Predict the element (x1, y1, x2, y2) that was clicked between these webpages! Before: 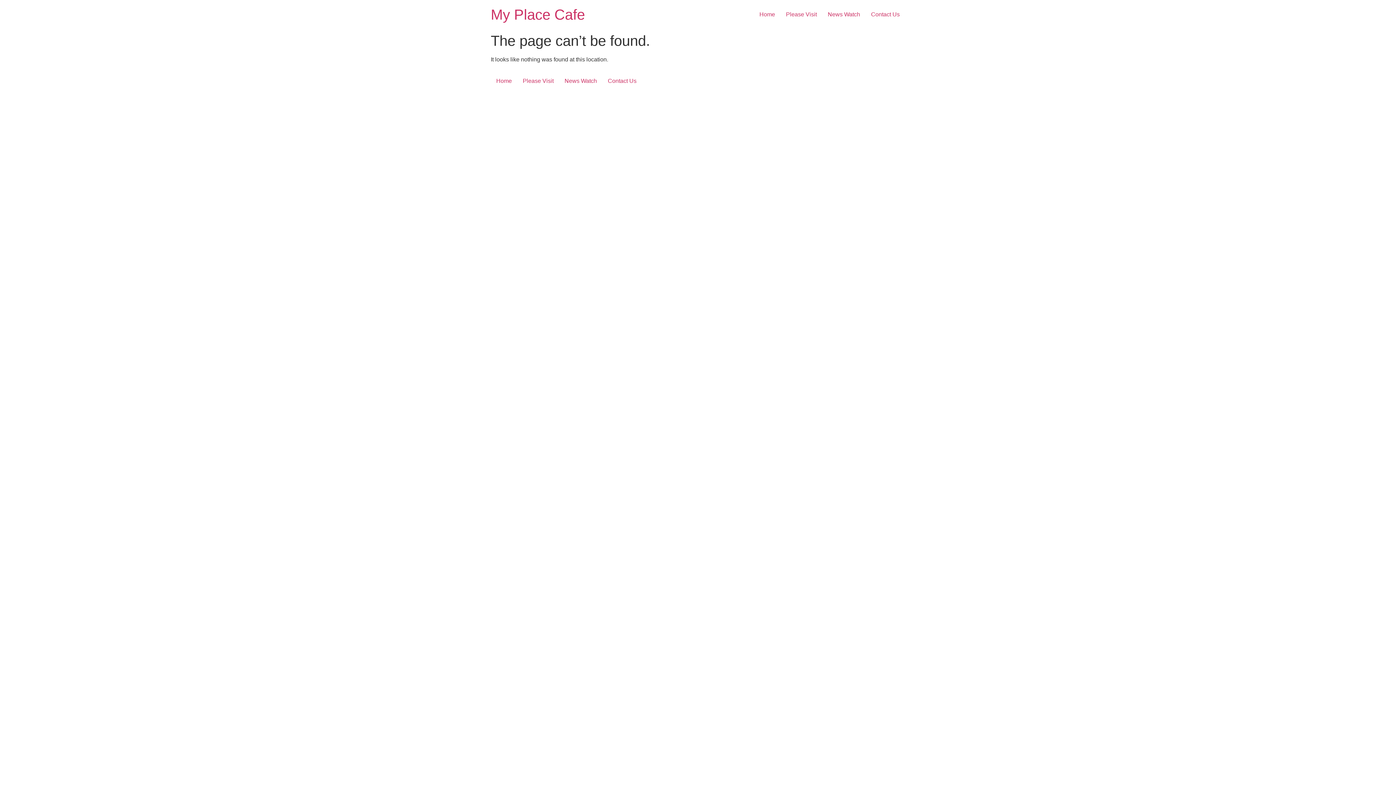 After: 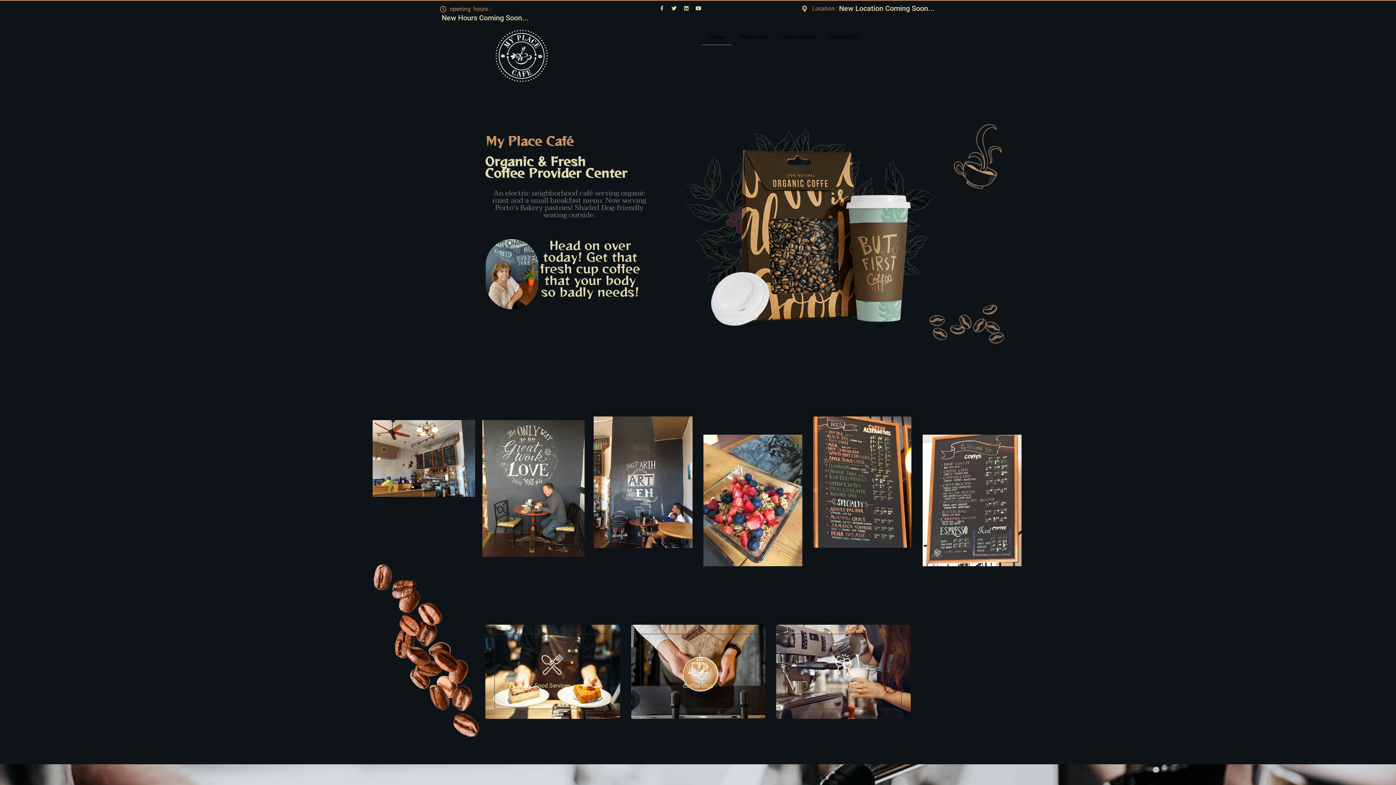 Action: label: Home bbox: (754, 7, 780, 21)